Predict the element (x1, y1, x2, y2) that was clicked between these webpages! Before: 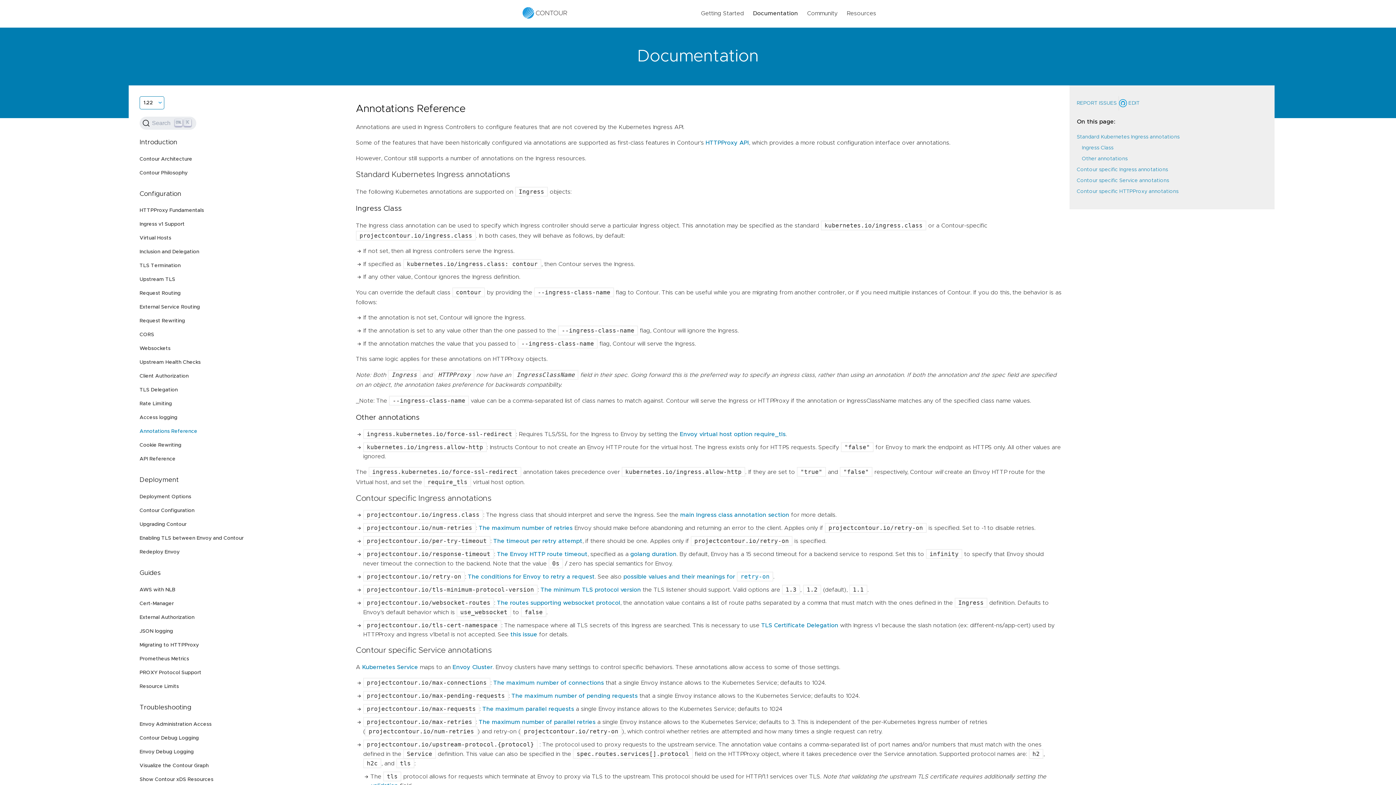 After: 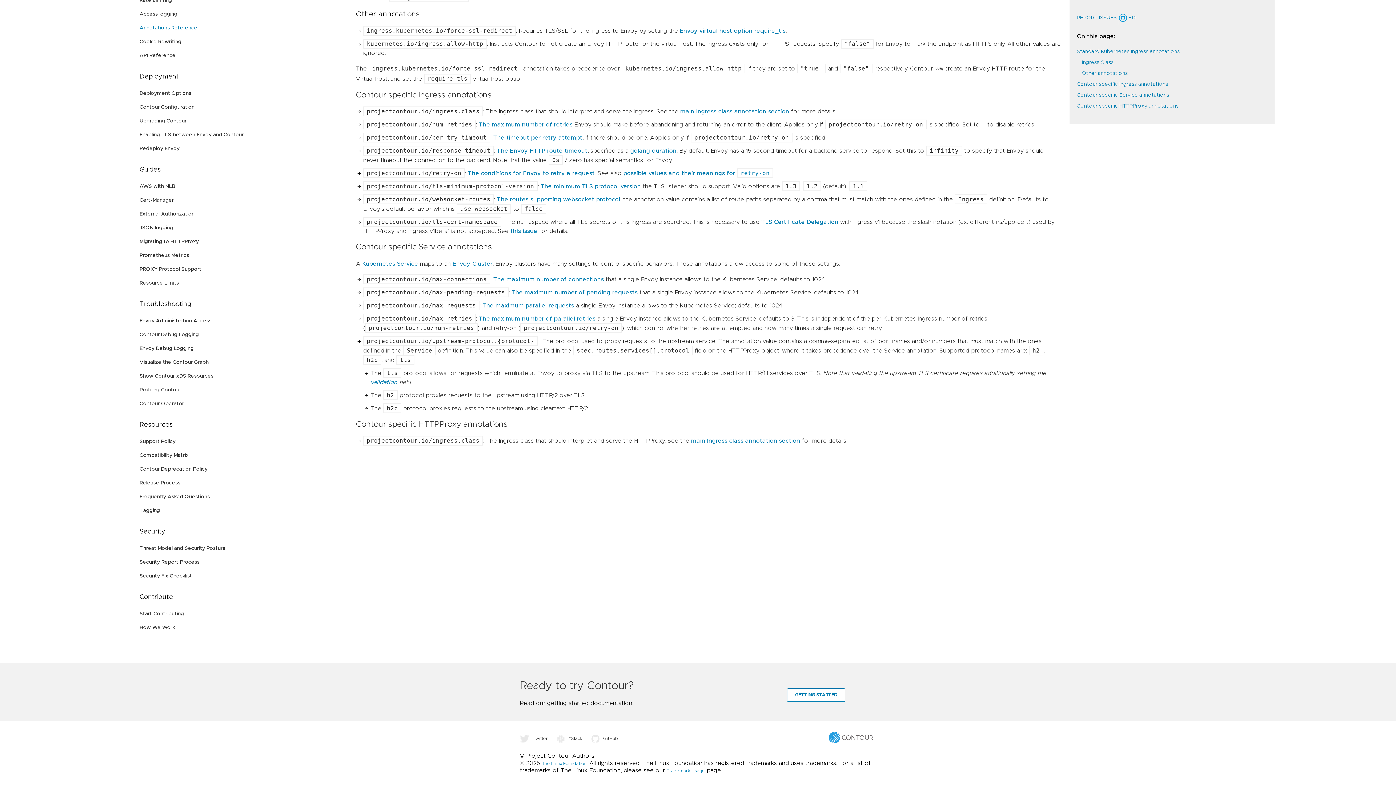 Action: bbox: (1077, 178, 1169, 183) label: Contour specific Service annotations